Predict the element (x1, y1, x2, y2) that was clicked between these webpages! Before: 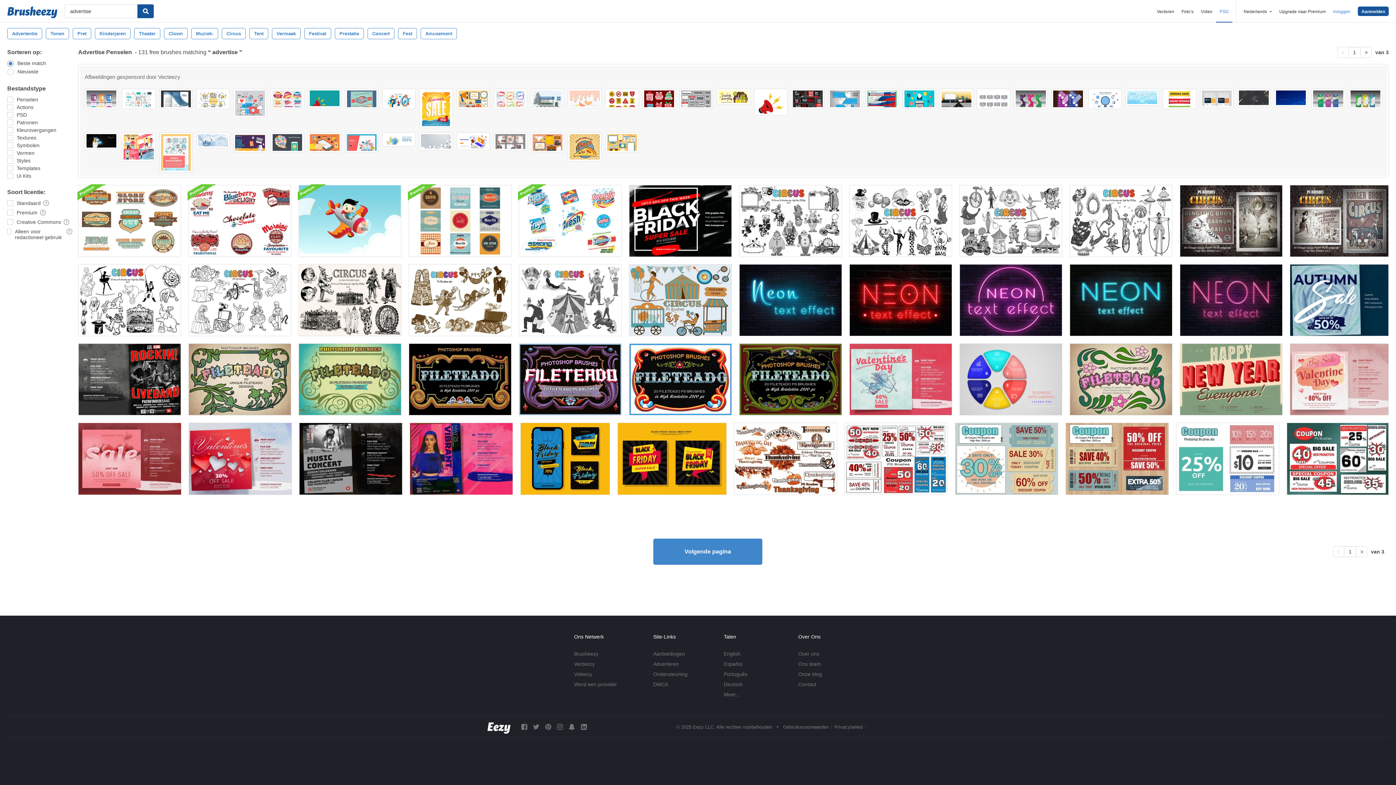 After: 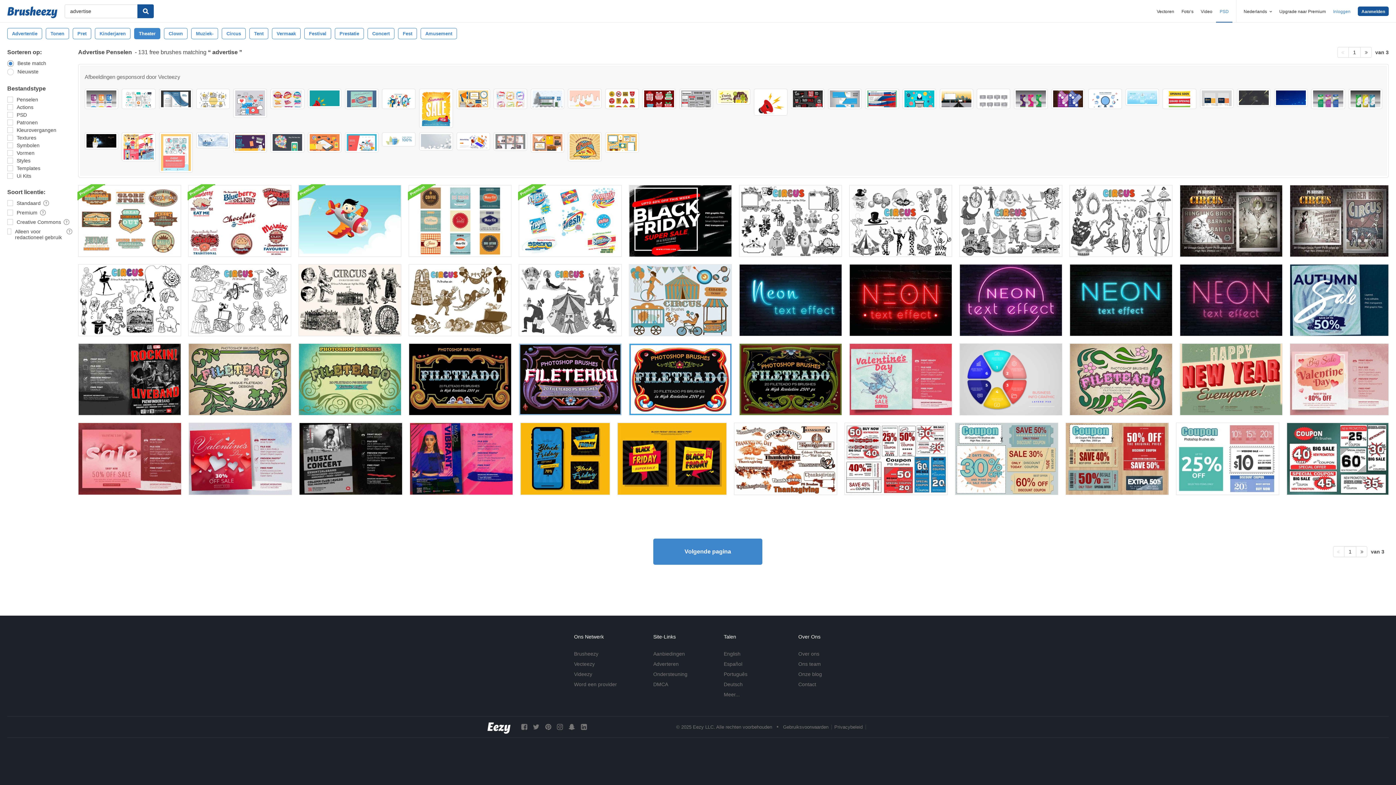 Action: bbox: (134, 28, 160, 39) label: Theater